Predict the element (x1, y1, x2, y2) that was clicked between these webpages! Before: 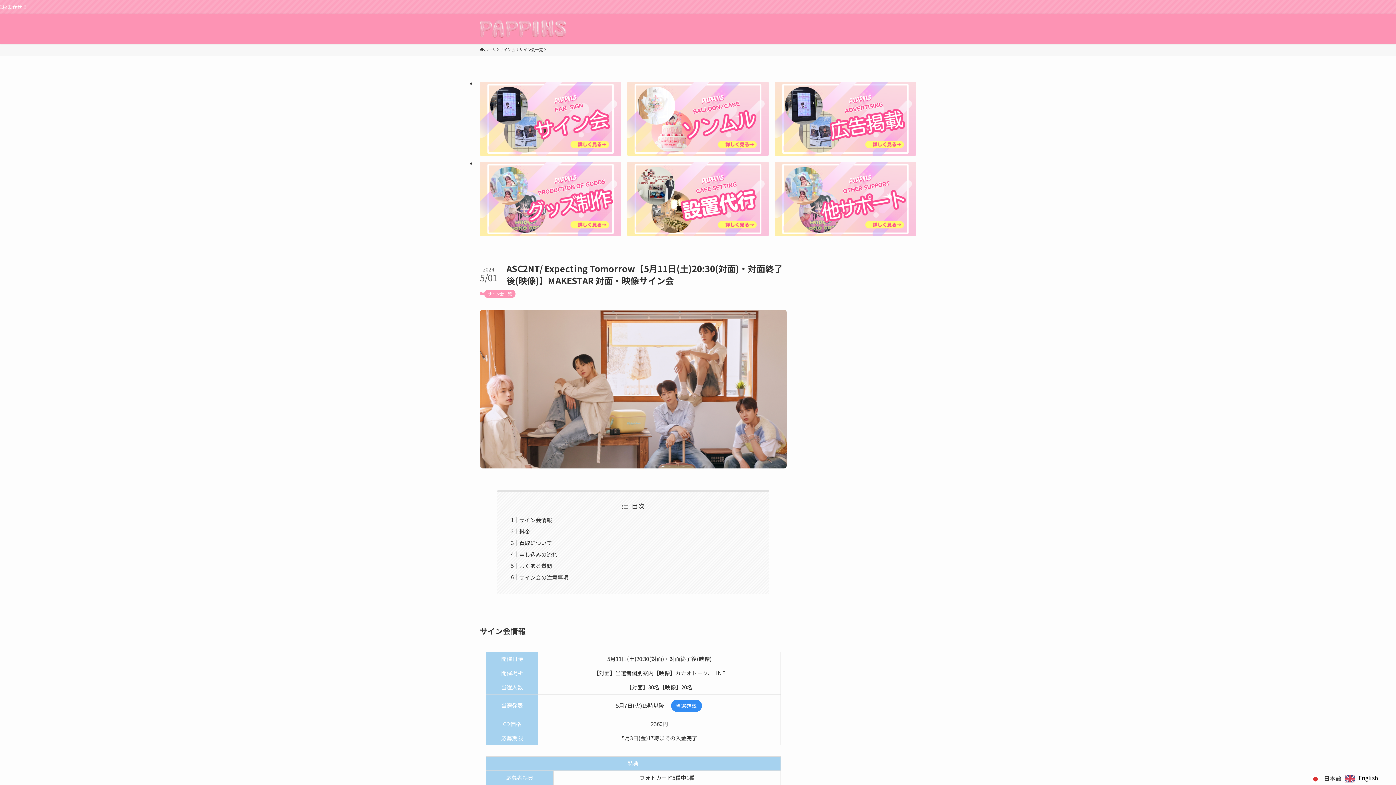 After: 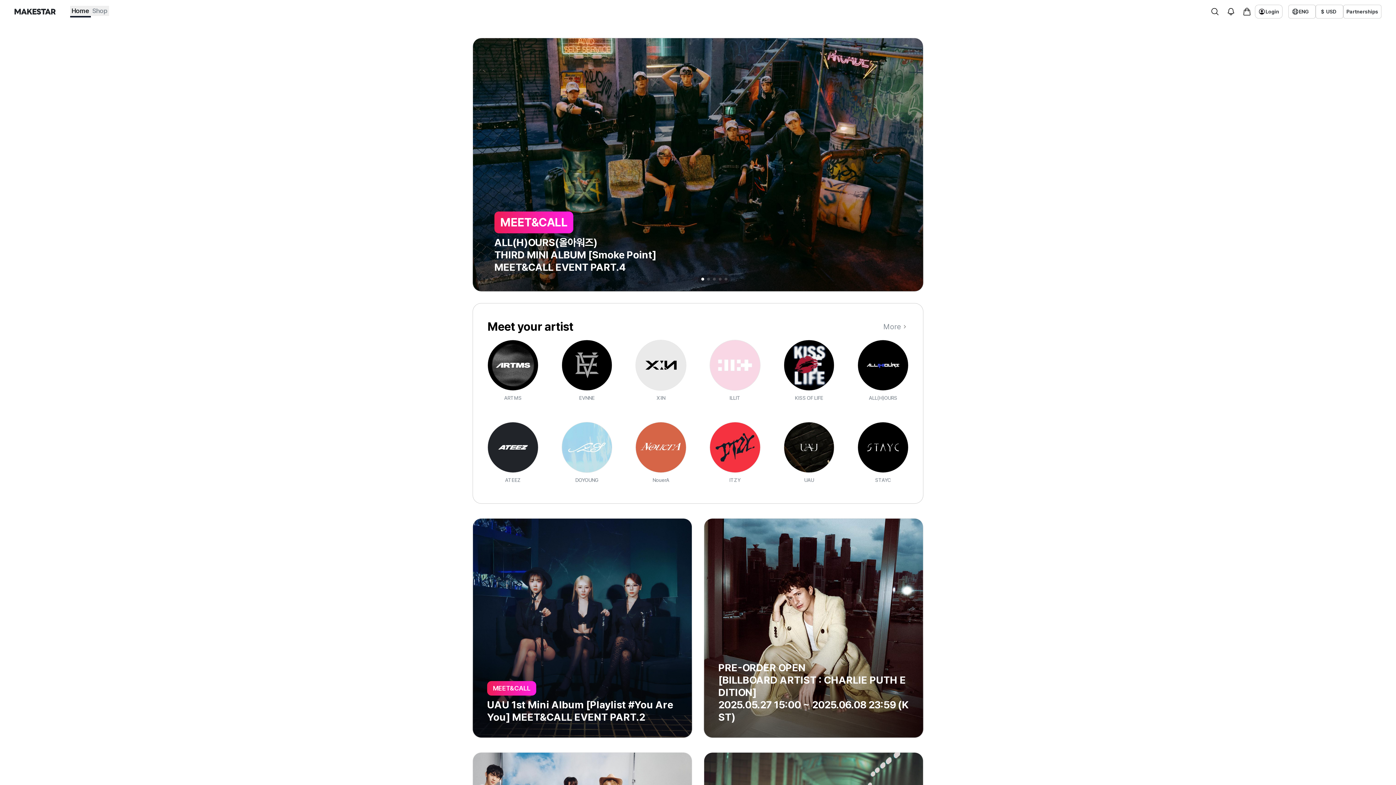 Action: label: 当選確認 bbox: (671, 700, 702, 712)